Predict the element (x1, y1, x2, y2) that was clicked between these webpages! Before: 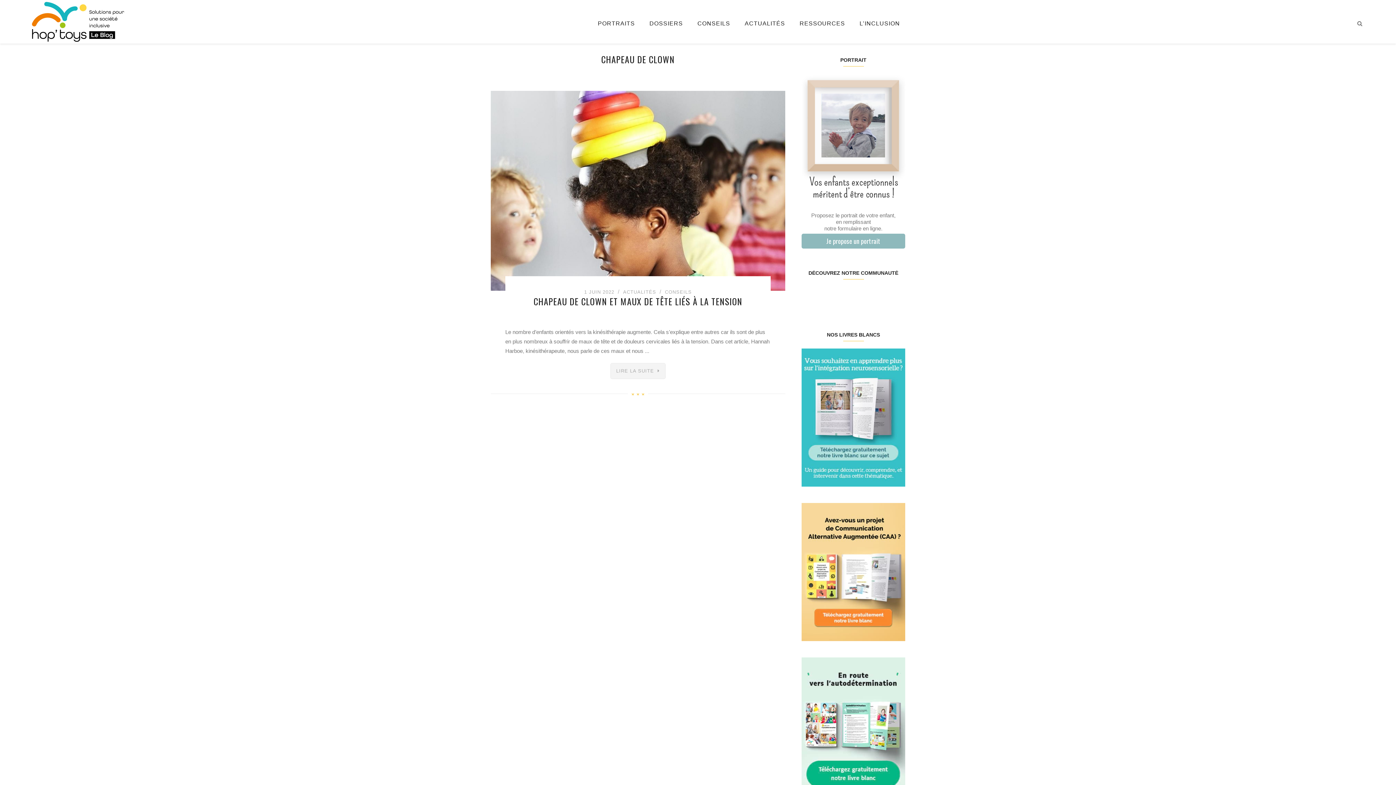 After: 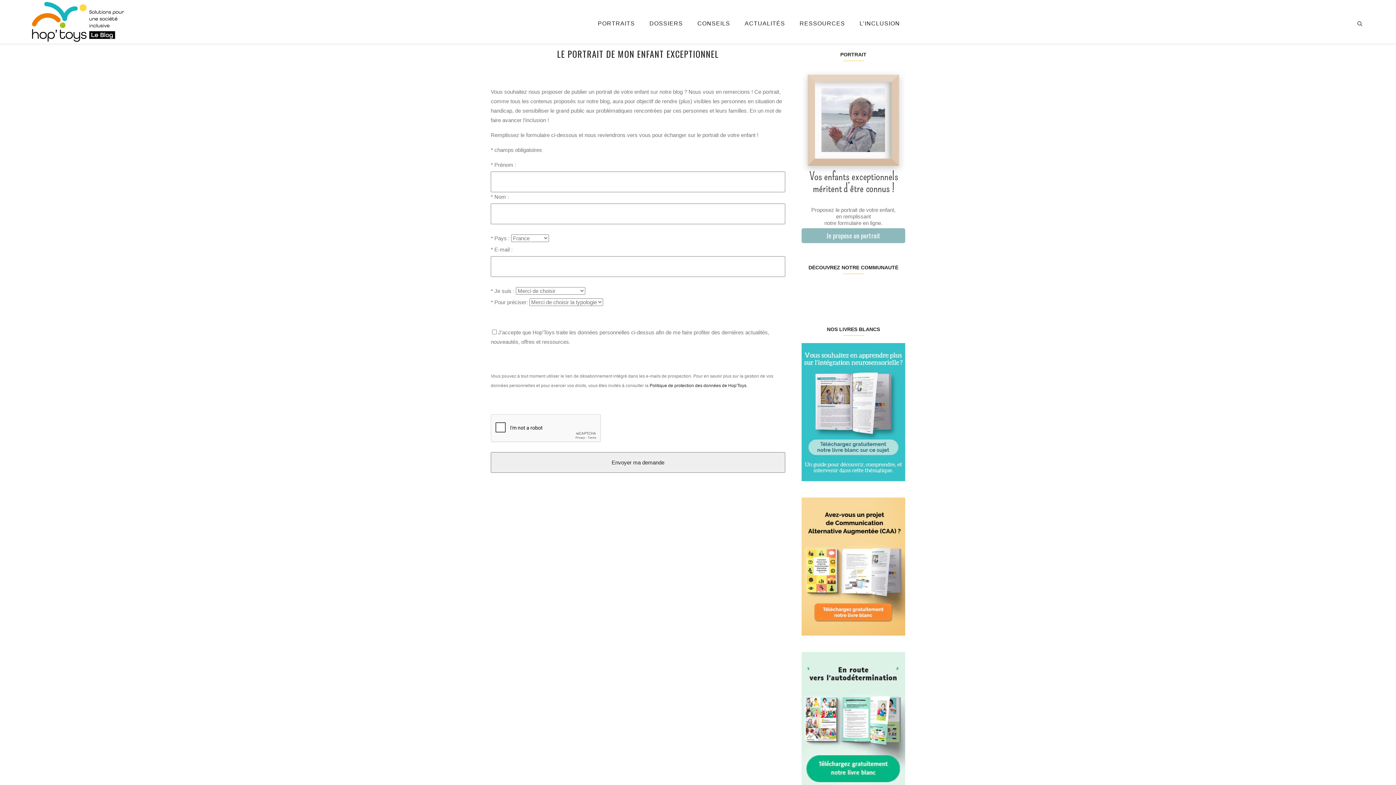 Action: label: Je propose un portrait bbox: (801, 233, 905, 248)